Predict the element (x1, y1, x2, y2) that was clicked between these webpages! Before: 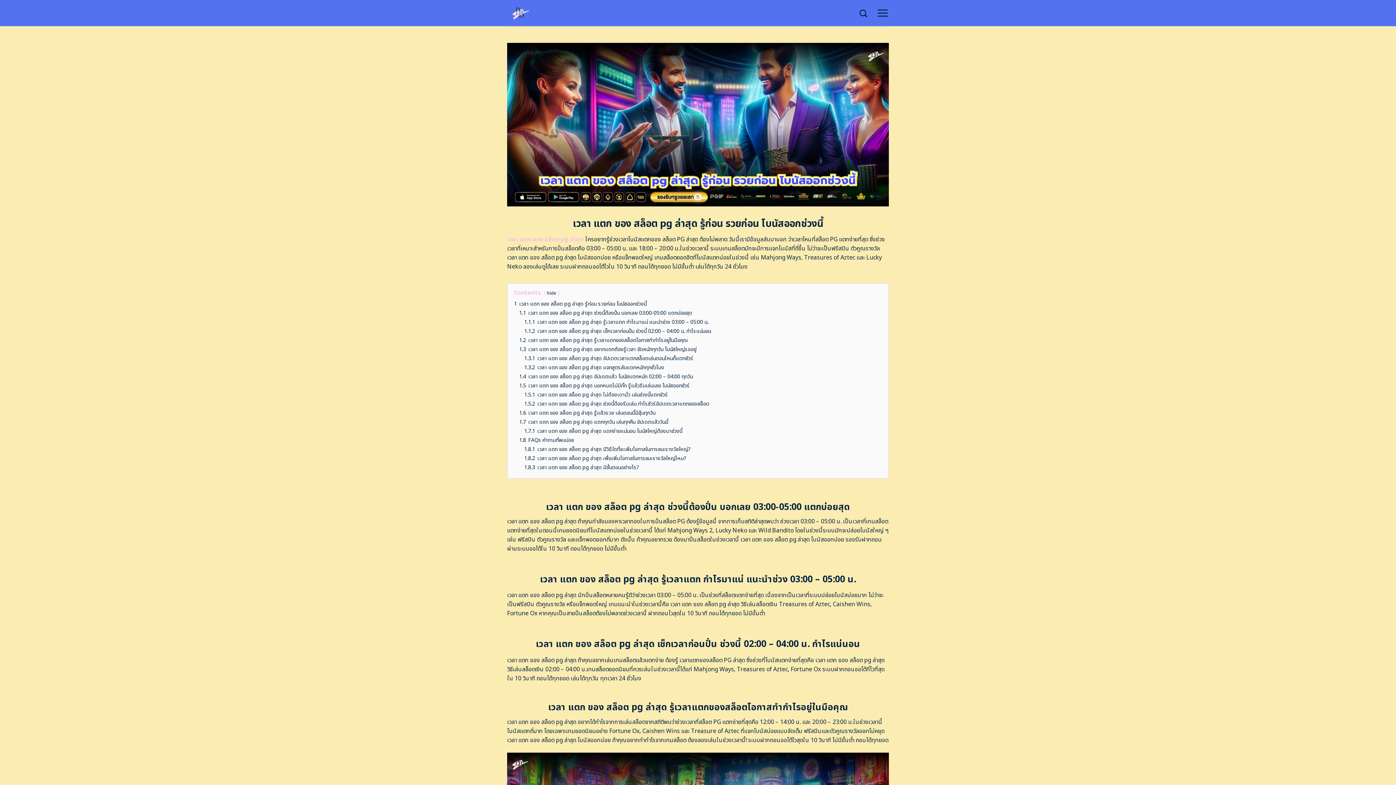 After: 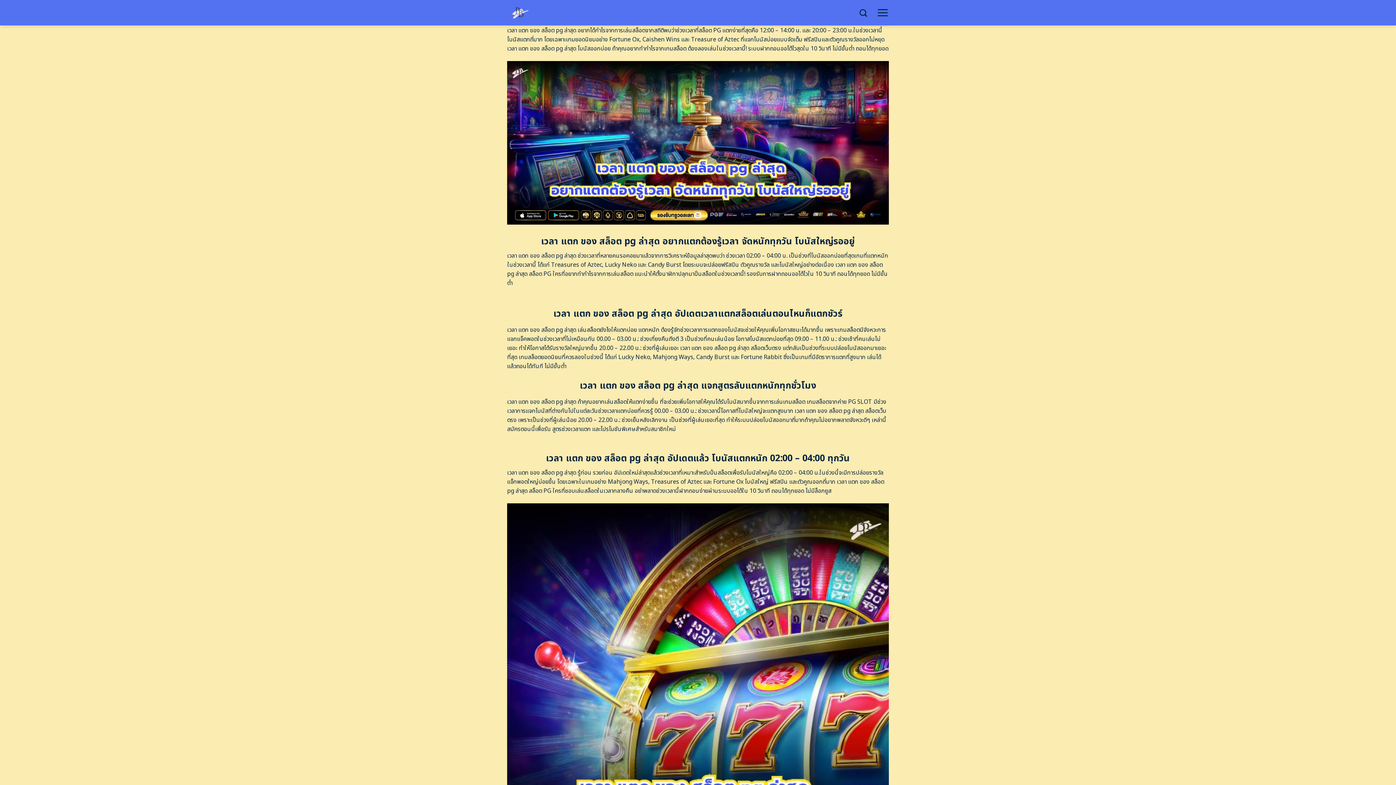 Action: label: 1.2 เวลา แตก ของ สล็อต pg ล่าสุด รู้เวลาแตกของสล็อตโอกาสทำกำไรอยู่ในมือคุณ bbox: (519, 336, 688, 344)